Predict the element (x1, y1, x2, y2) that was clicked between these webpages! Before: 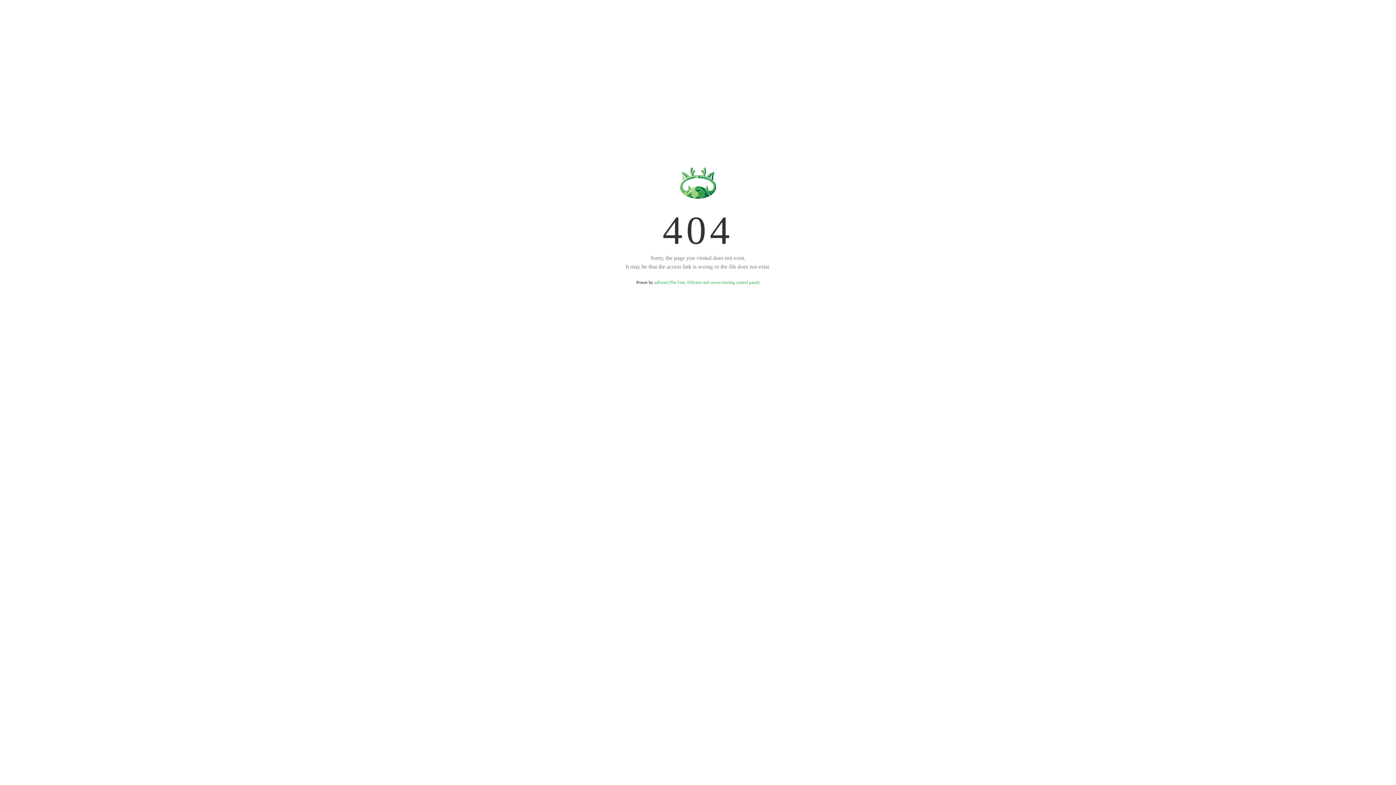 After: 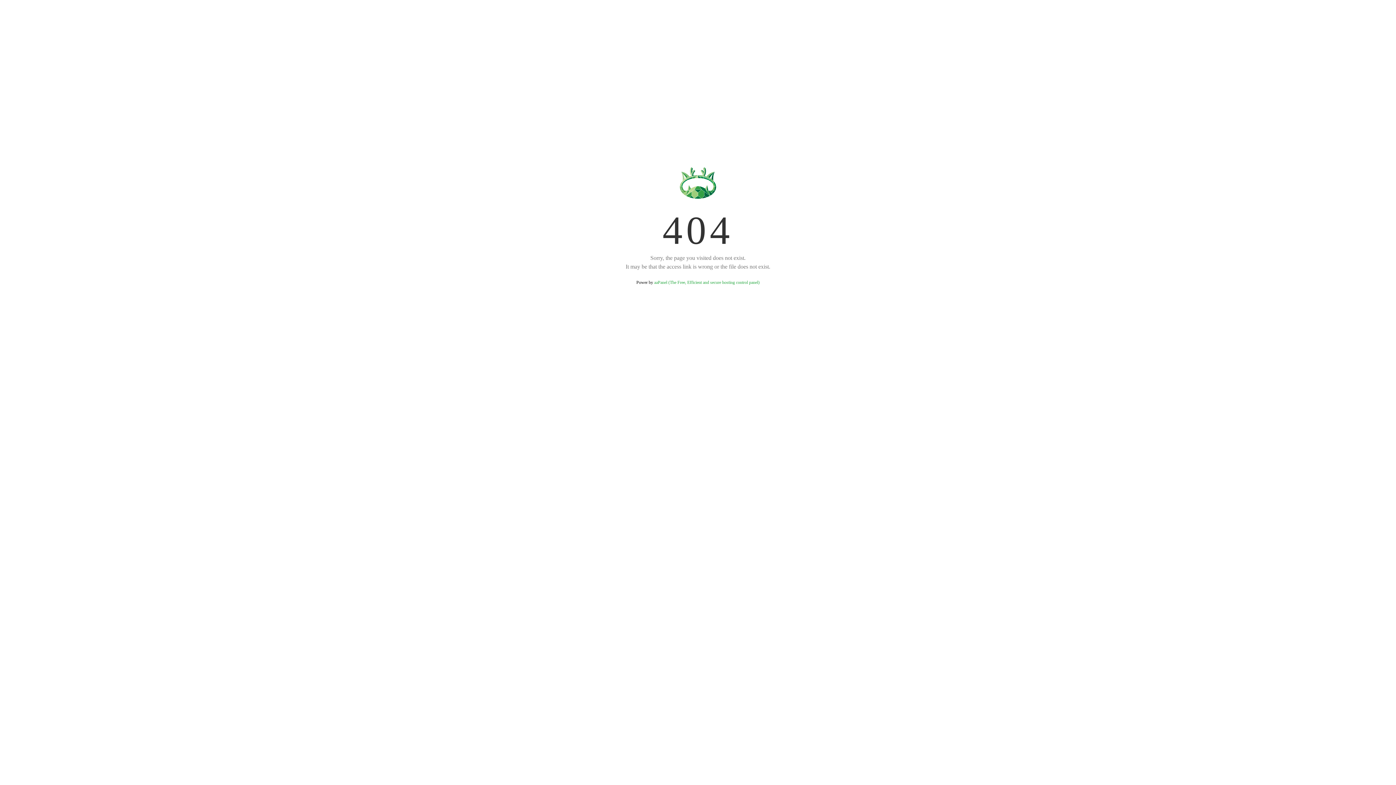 Action: bbox: (654, 280, 759, 285) label: aaPanel (The Free, Efficient and secure hosting control panel)